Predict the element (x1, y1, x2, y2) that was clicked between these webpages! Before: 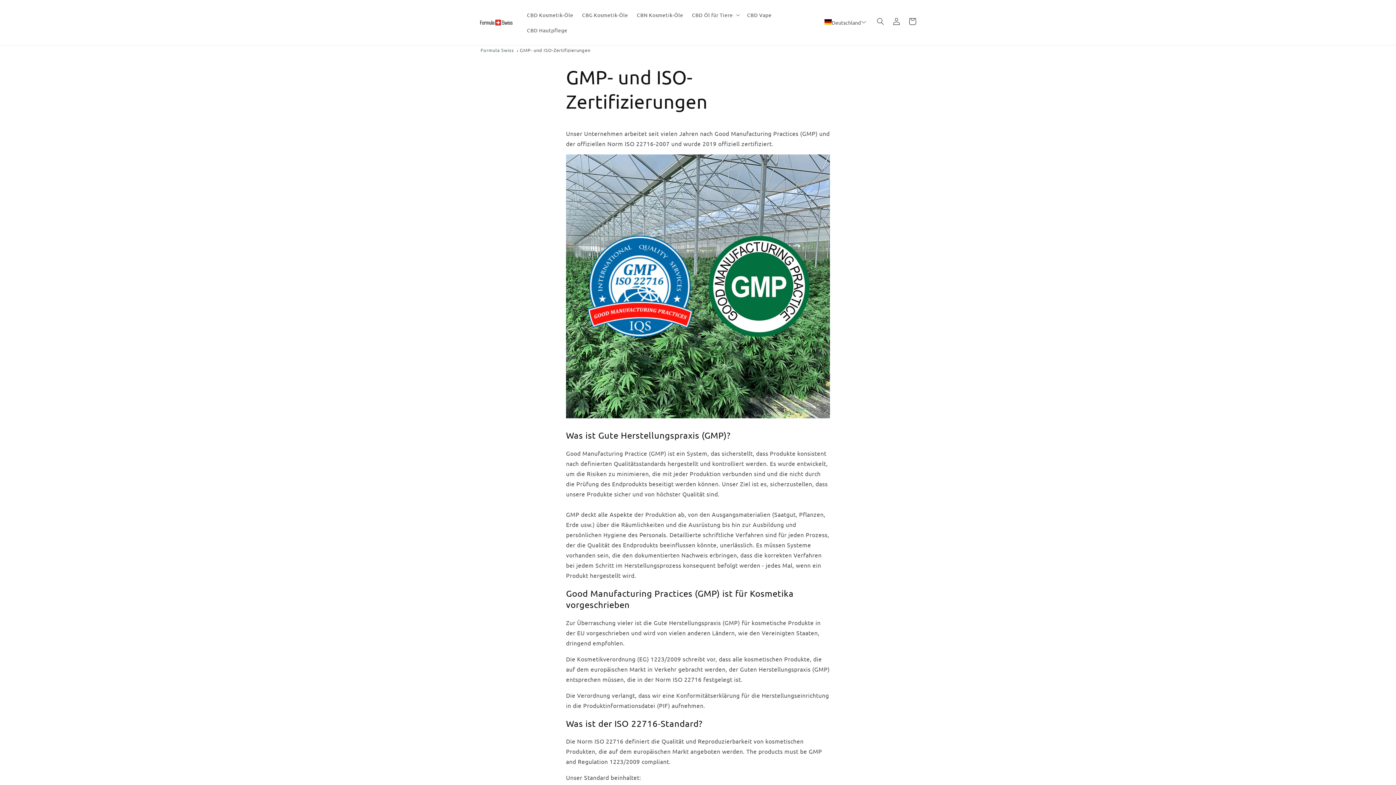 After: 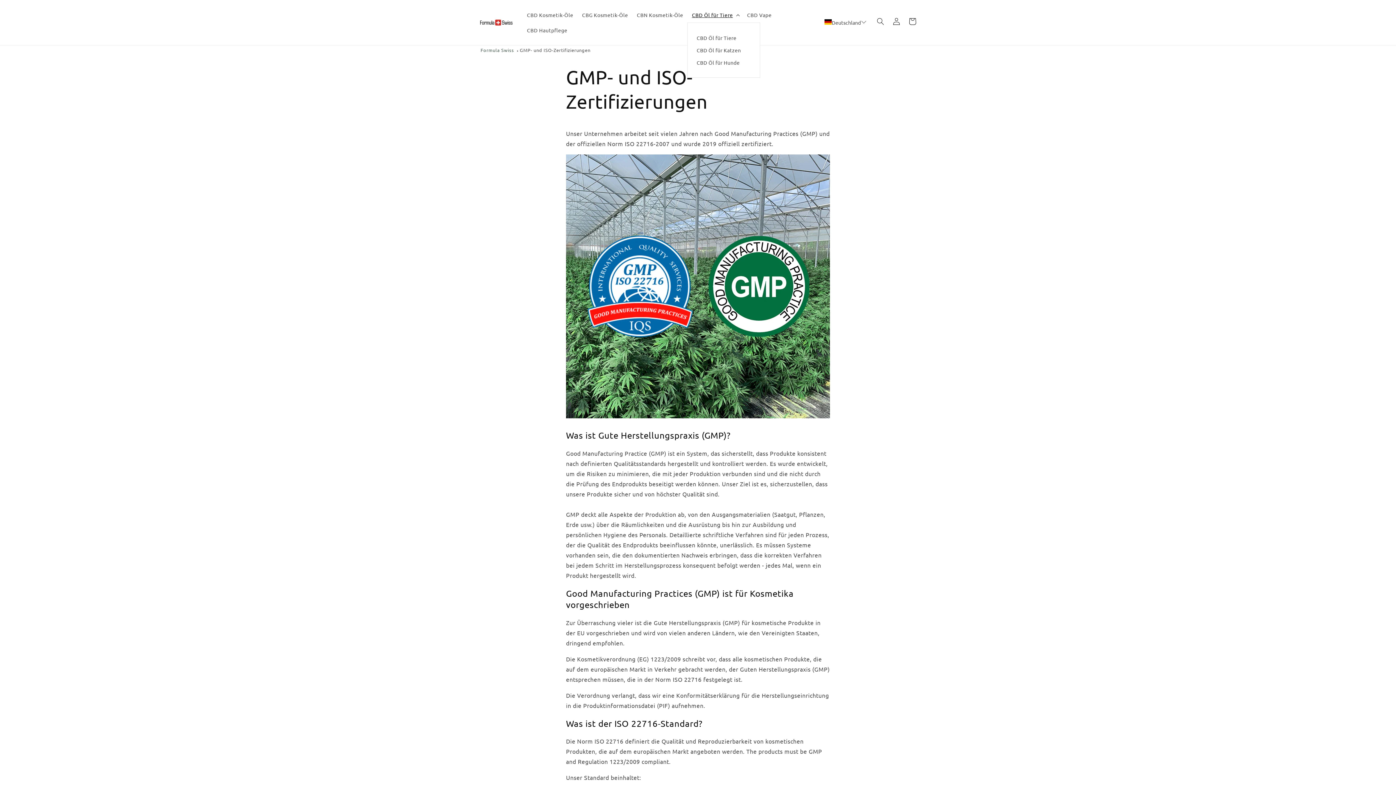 Action: label: CBD Öl für Tiere bbox: (687, 7, 742, 22)